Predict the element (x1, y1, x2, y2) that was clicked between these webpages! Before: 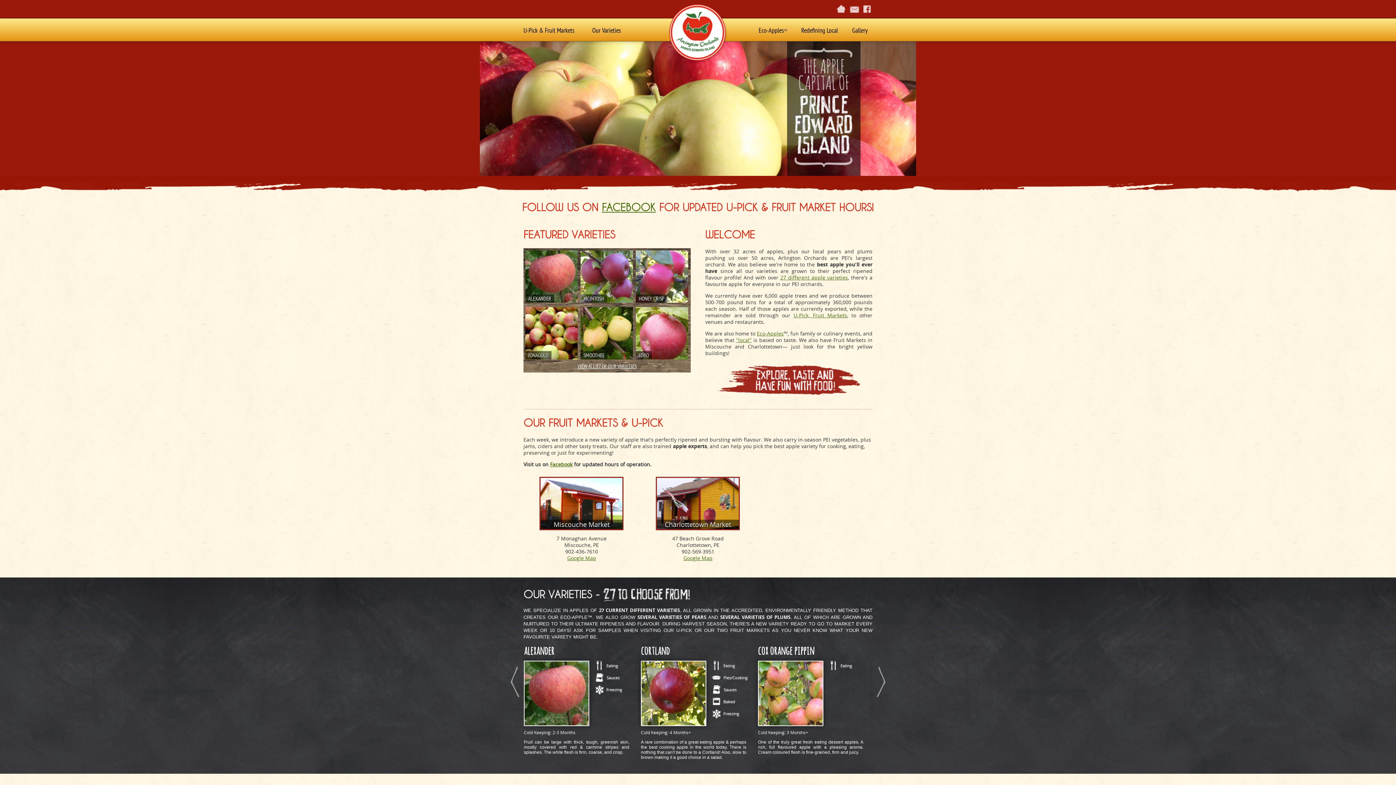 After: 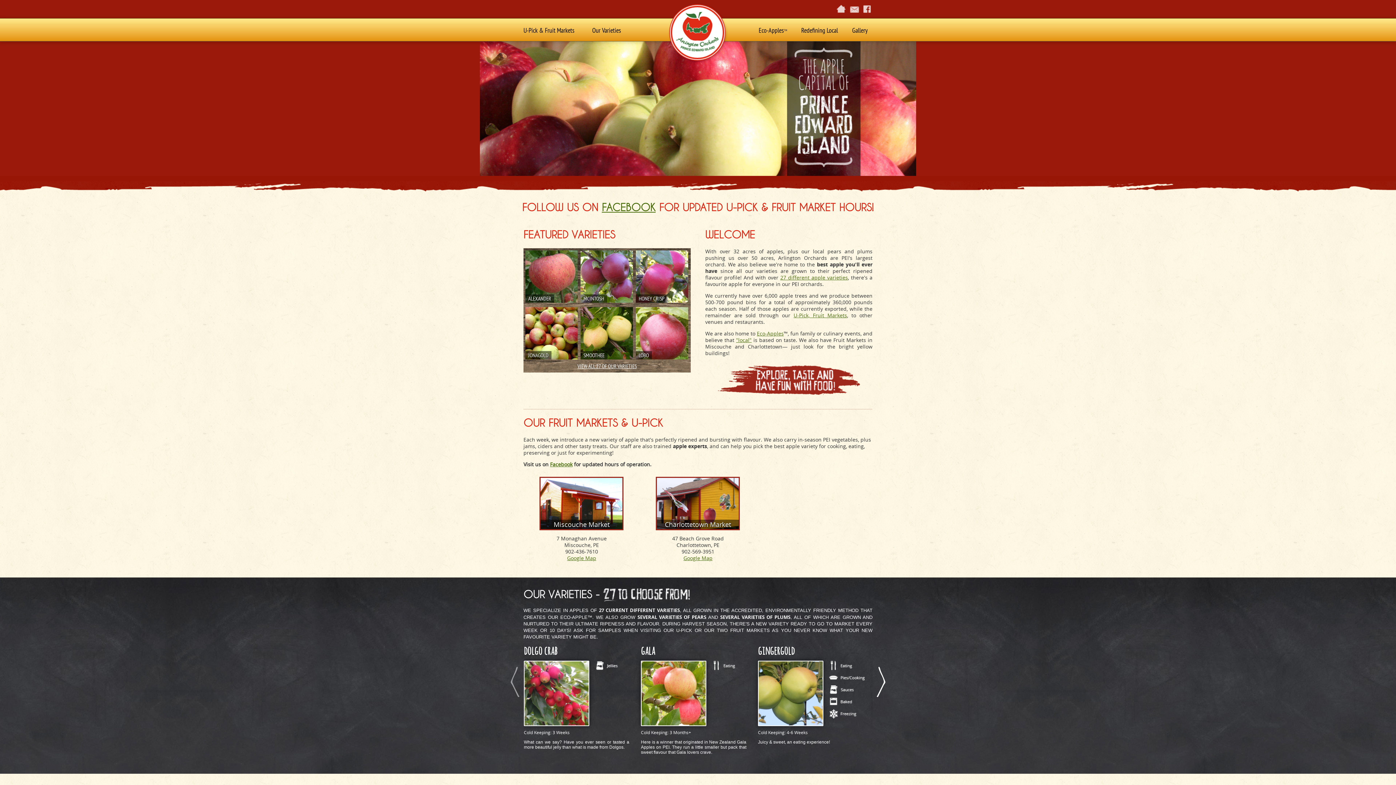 Action: label: > bbox: (875, 656, 887, 712)